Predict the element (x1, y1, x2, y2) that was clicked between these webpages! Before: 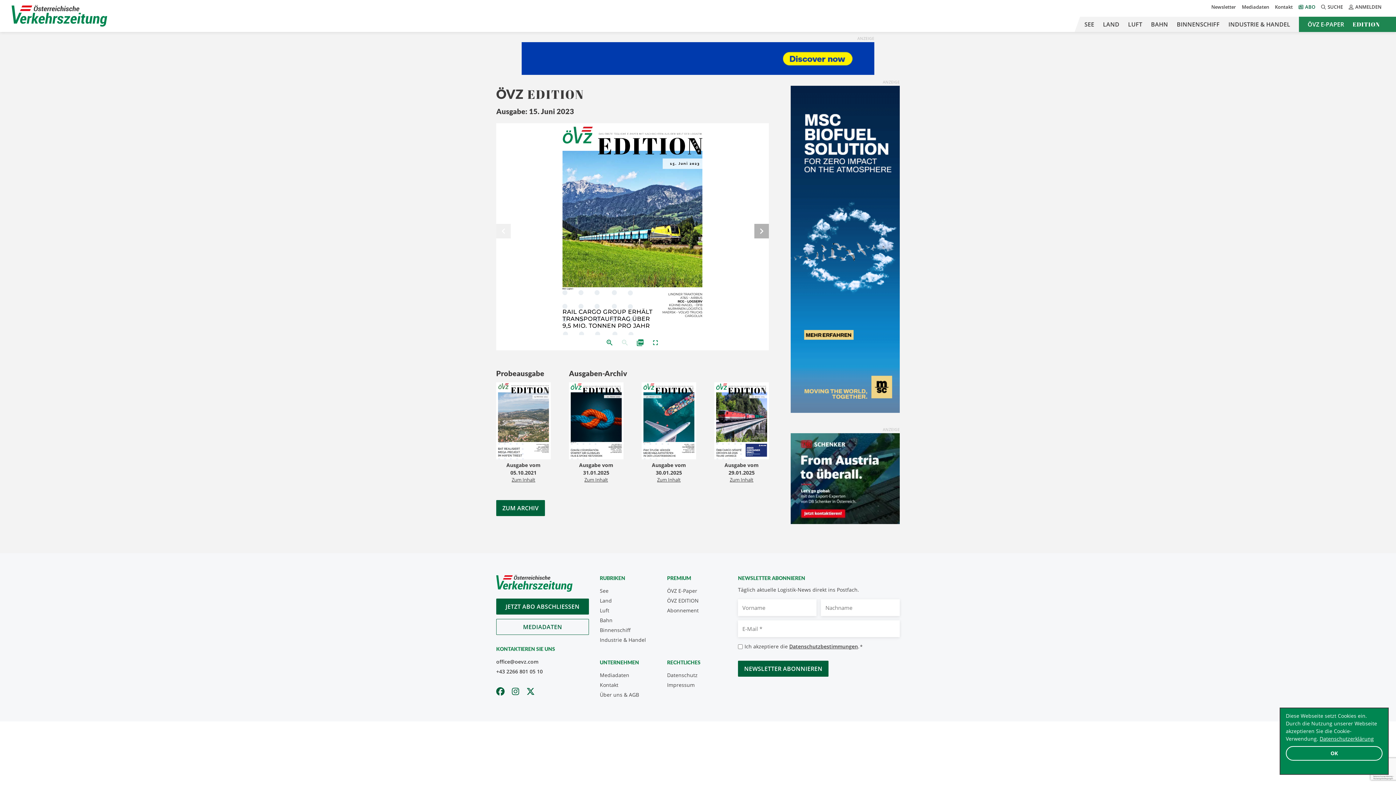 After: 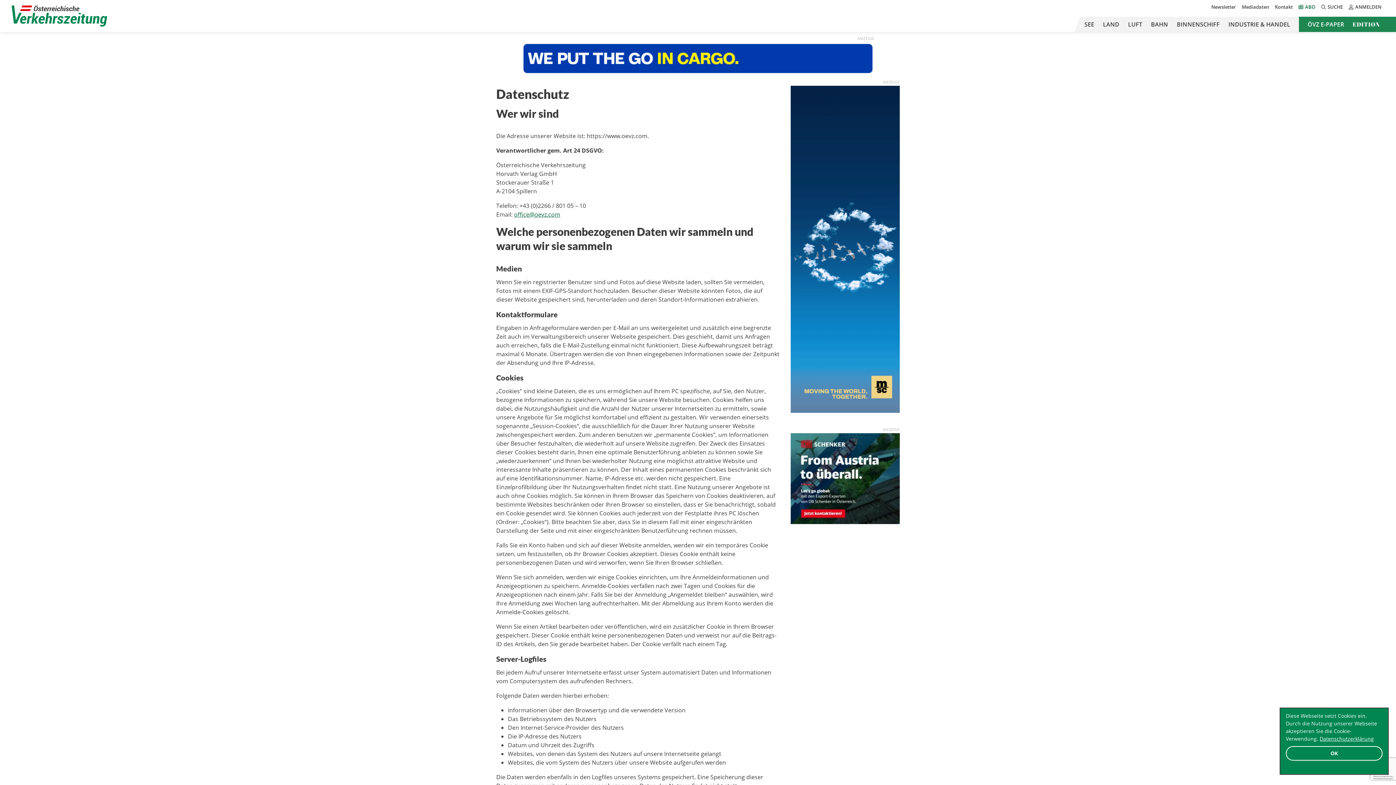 Action: label: Datenschutzbestimmungen bbox: (789, 643, 858, 650)